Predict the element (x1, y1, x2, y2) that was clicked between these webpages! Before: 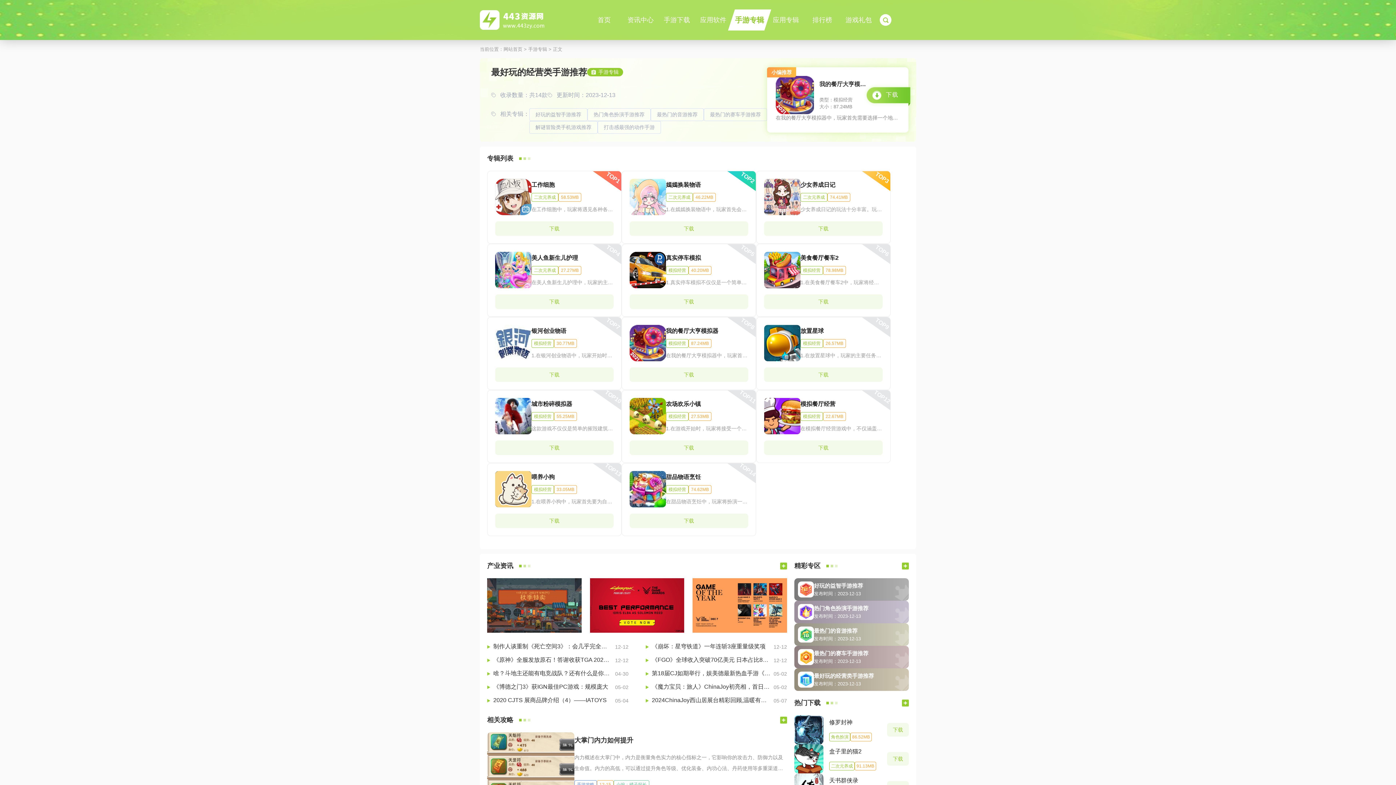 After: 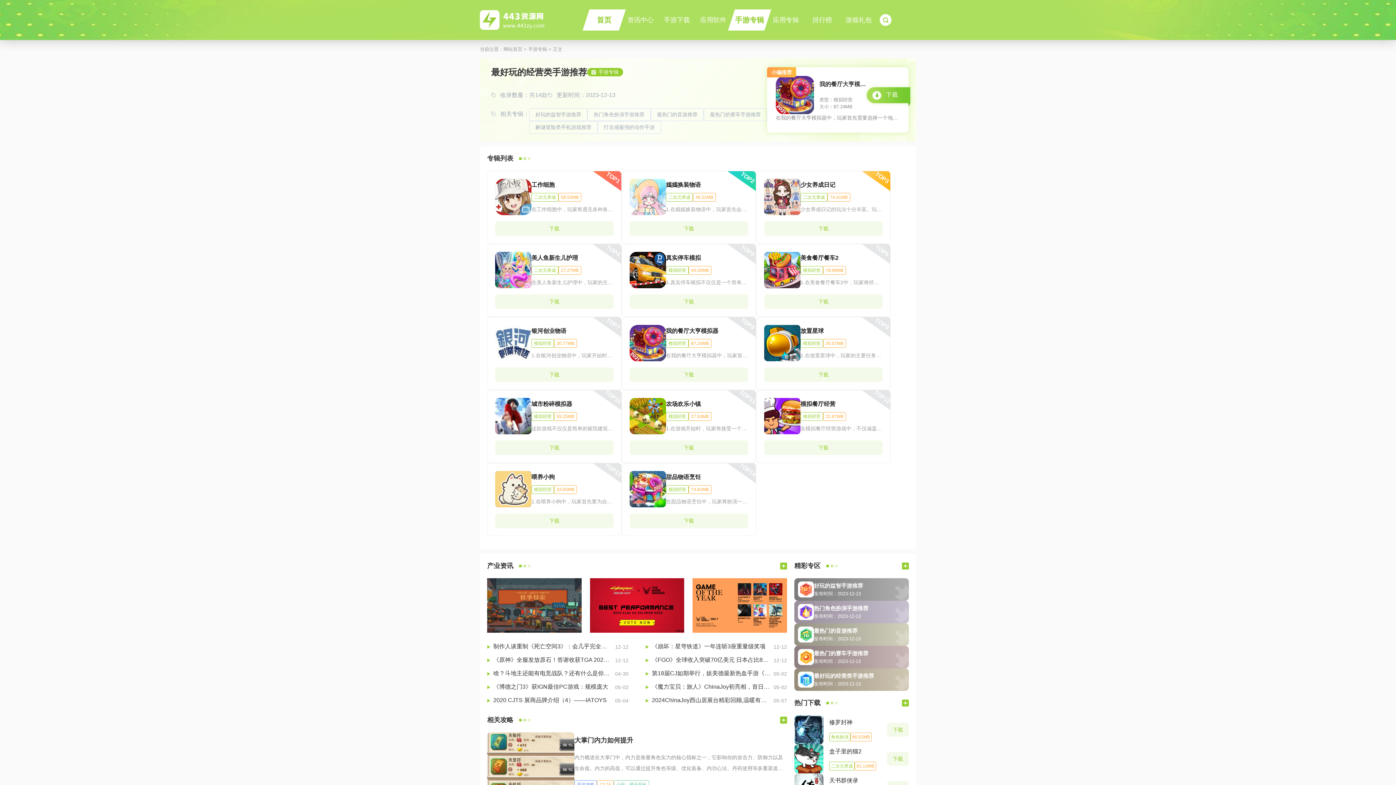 Action: label: 首页 bbox: (586, 0, 622, 40)